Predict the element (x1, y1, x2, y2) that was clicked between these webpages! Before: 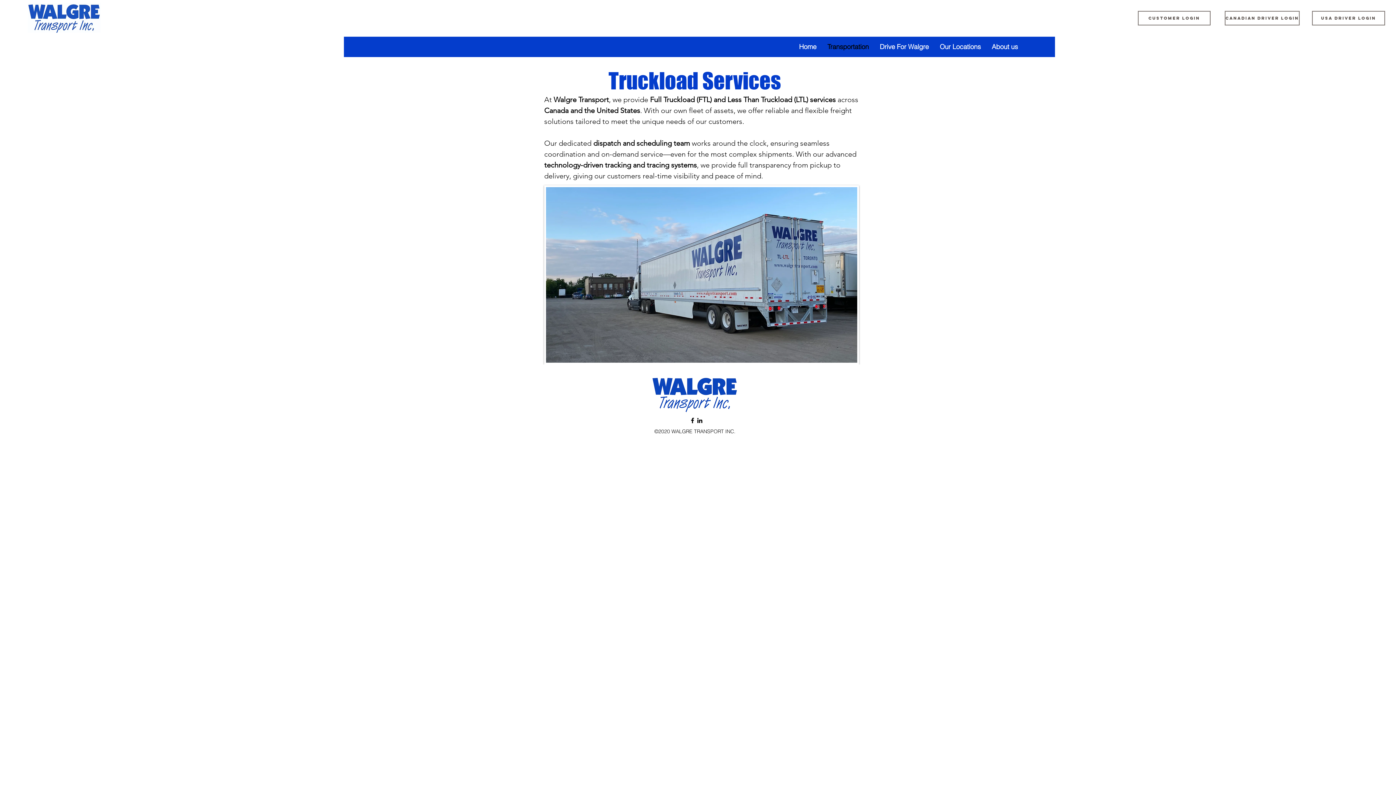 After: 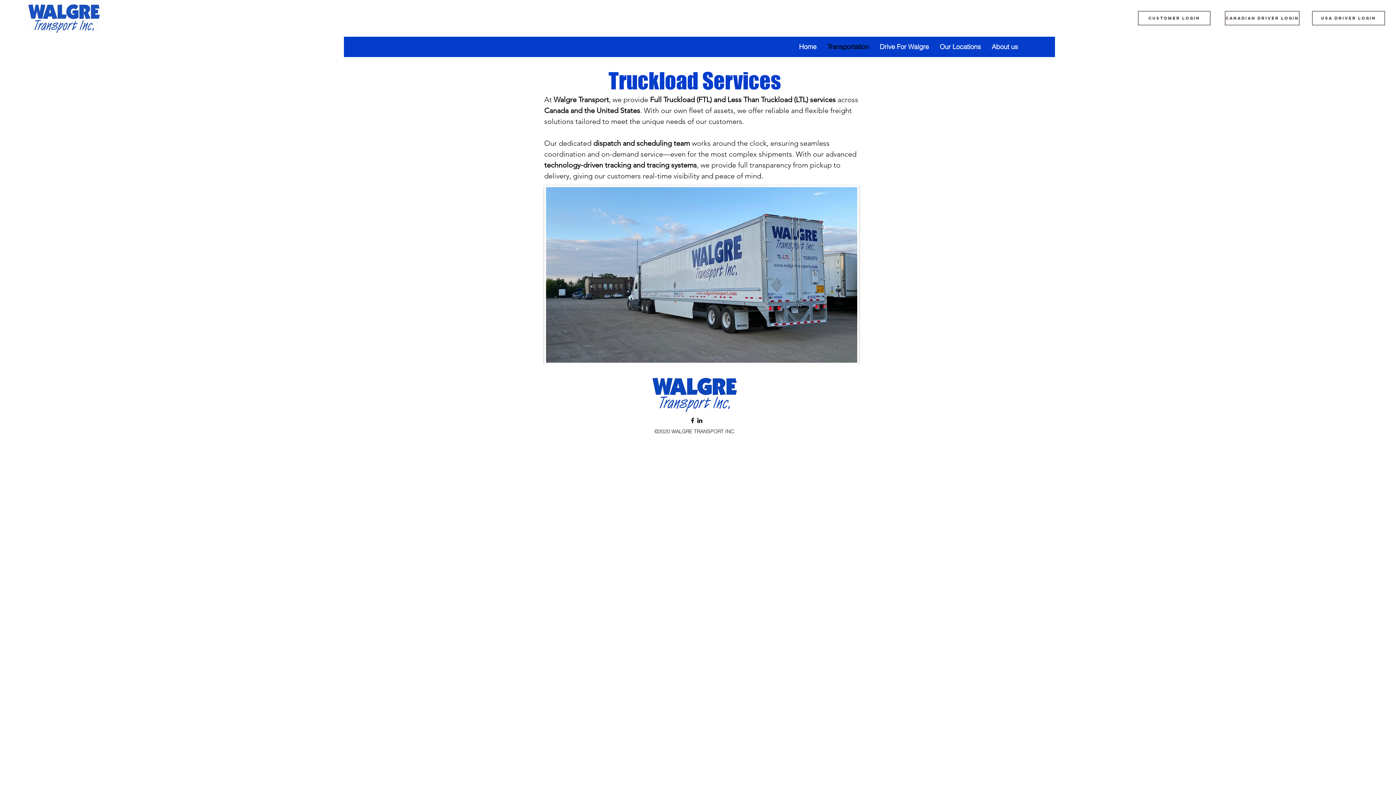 Action: bbox: (689, 417, 696, 424) label: facebook